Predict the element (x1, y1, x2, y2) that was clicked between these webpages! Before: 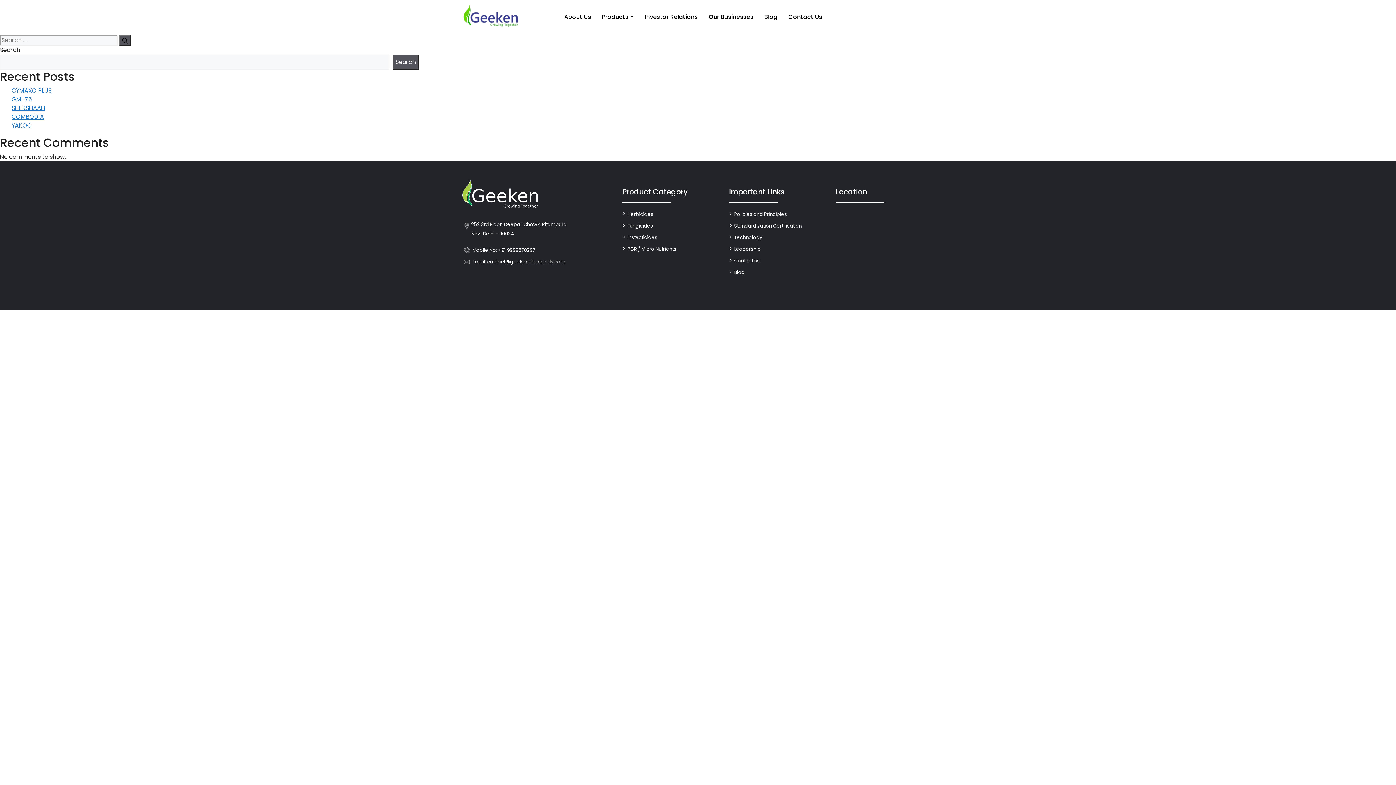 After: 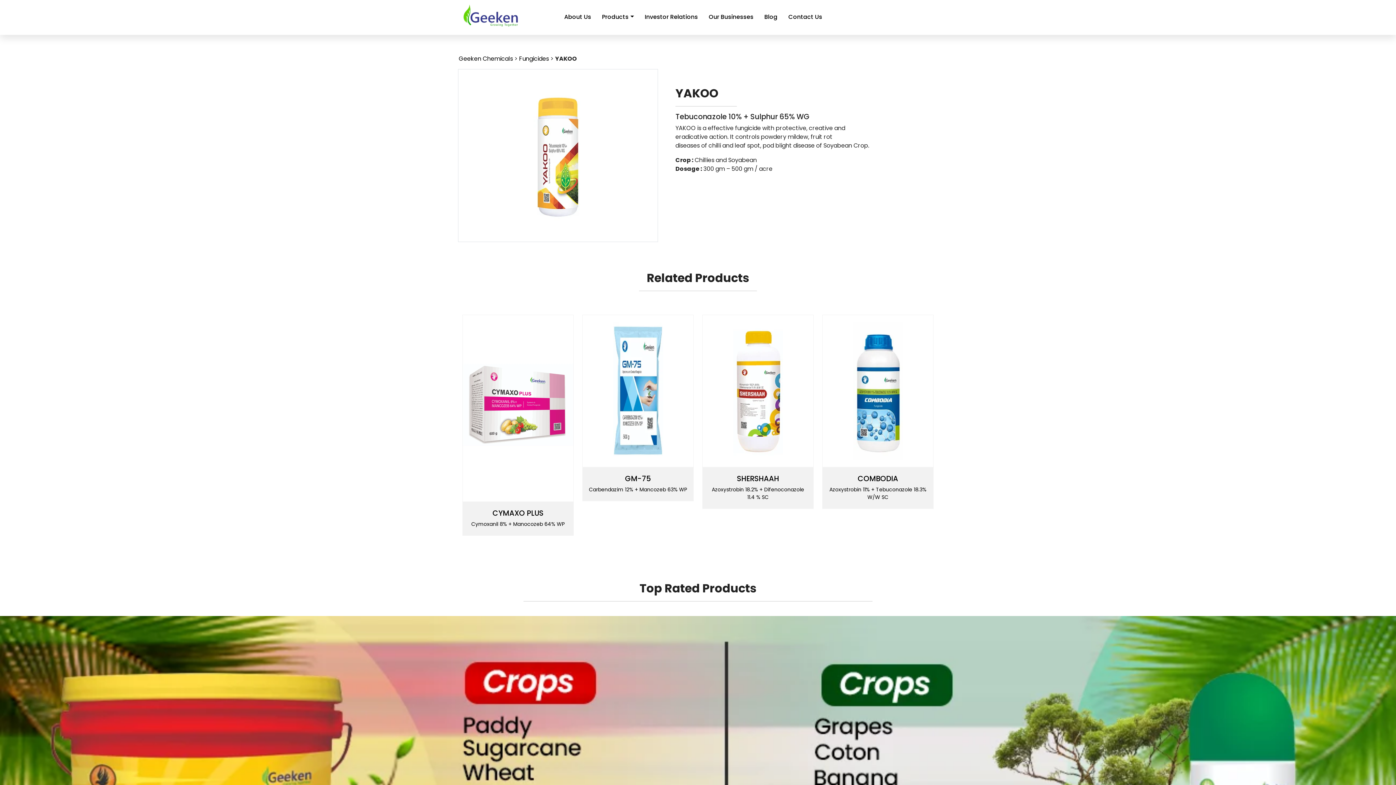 Action: bbox: (11, 121, 32, 129) label: YAKOO